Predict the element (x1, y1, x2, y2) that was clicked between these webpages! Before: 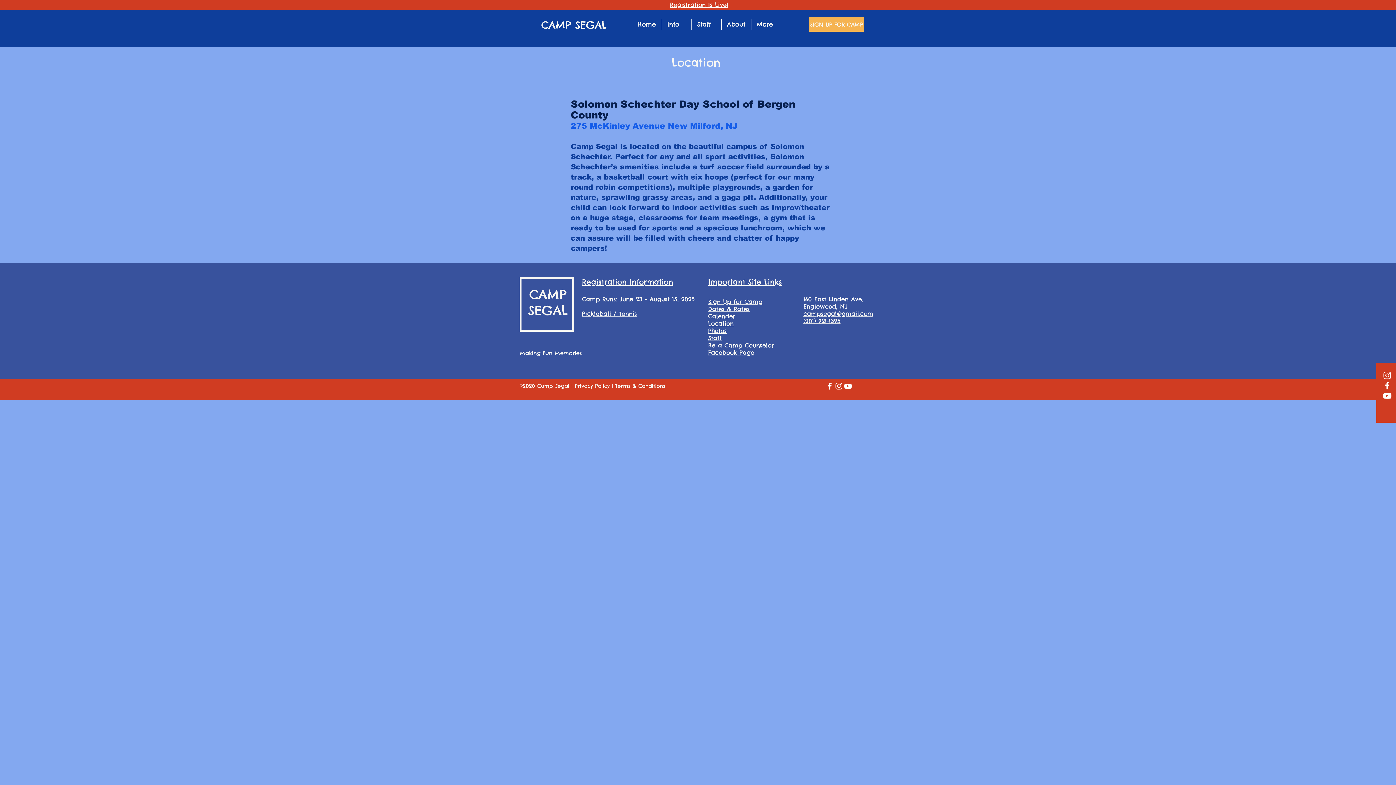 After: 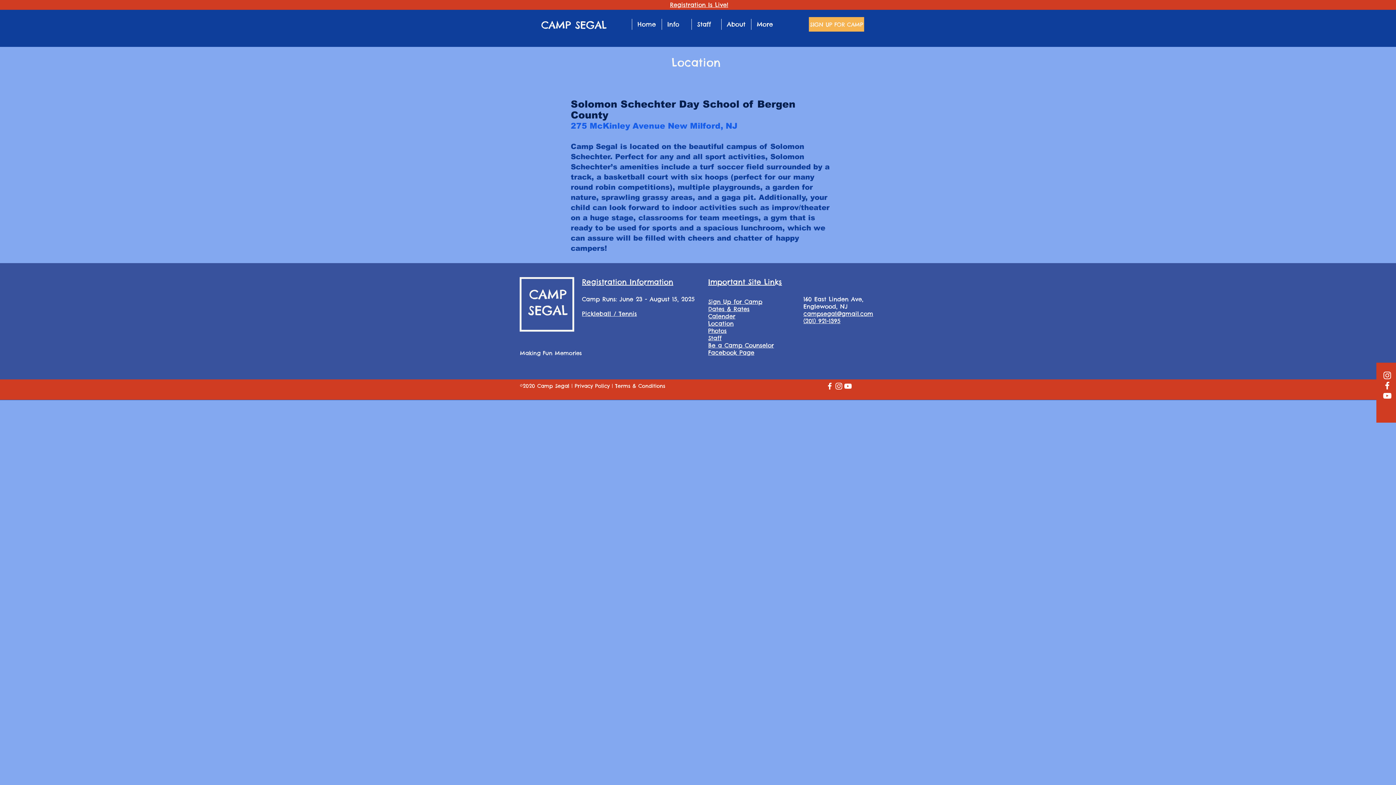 Action: label: Facebook Page bbox: (708, 349, 754, 356)